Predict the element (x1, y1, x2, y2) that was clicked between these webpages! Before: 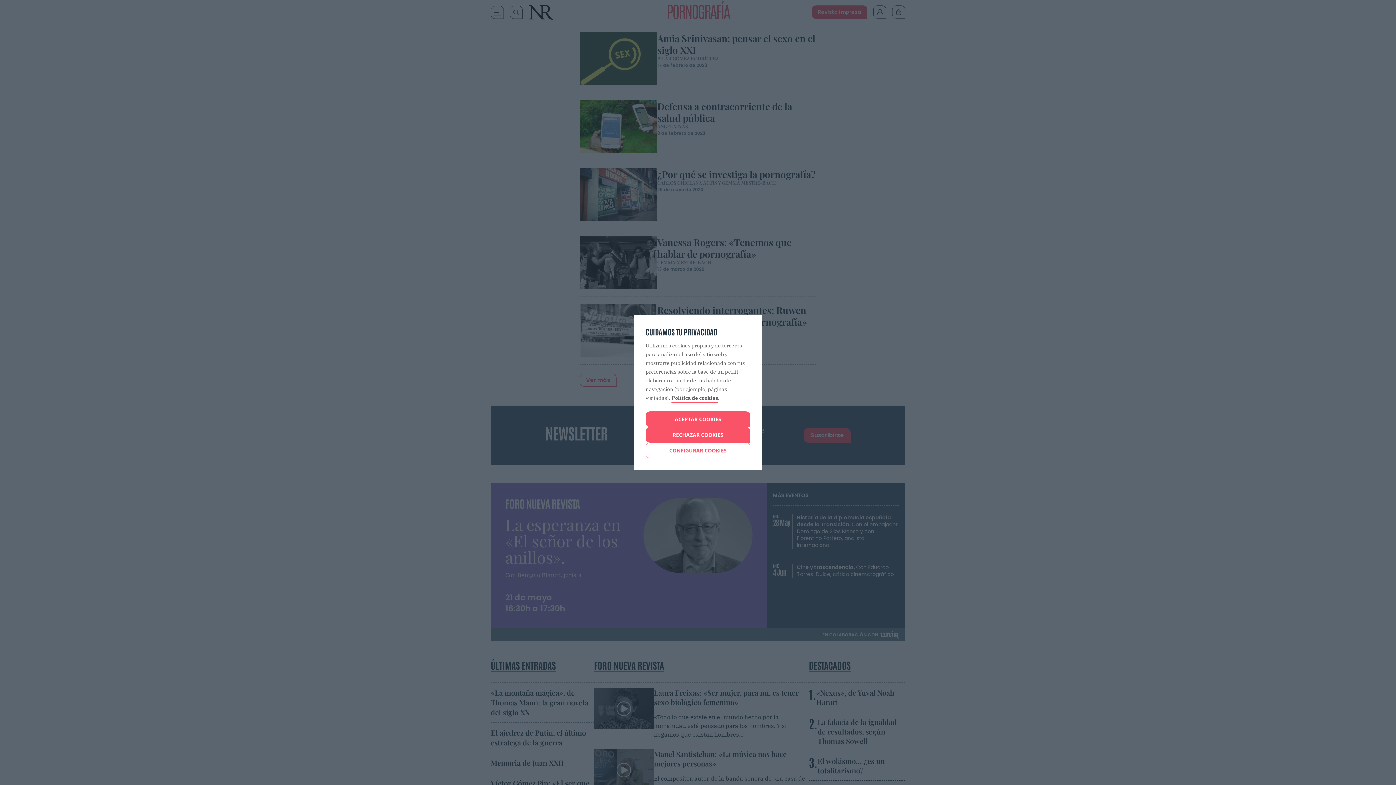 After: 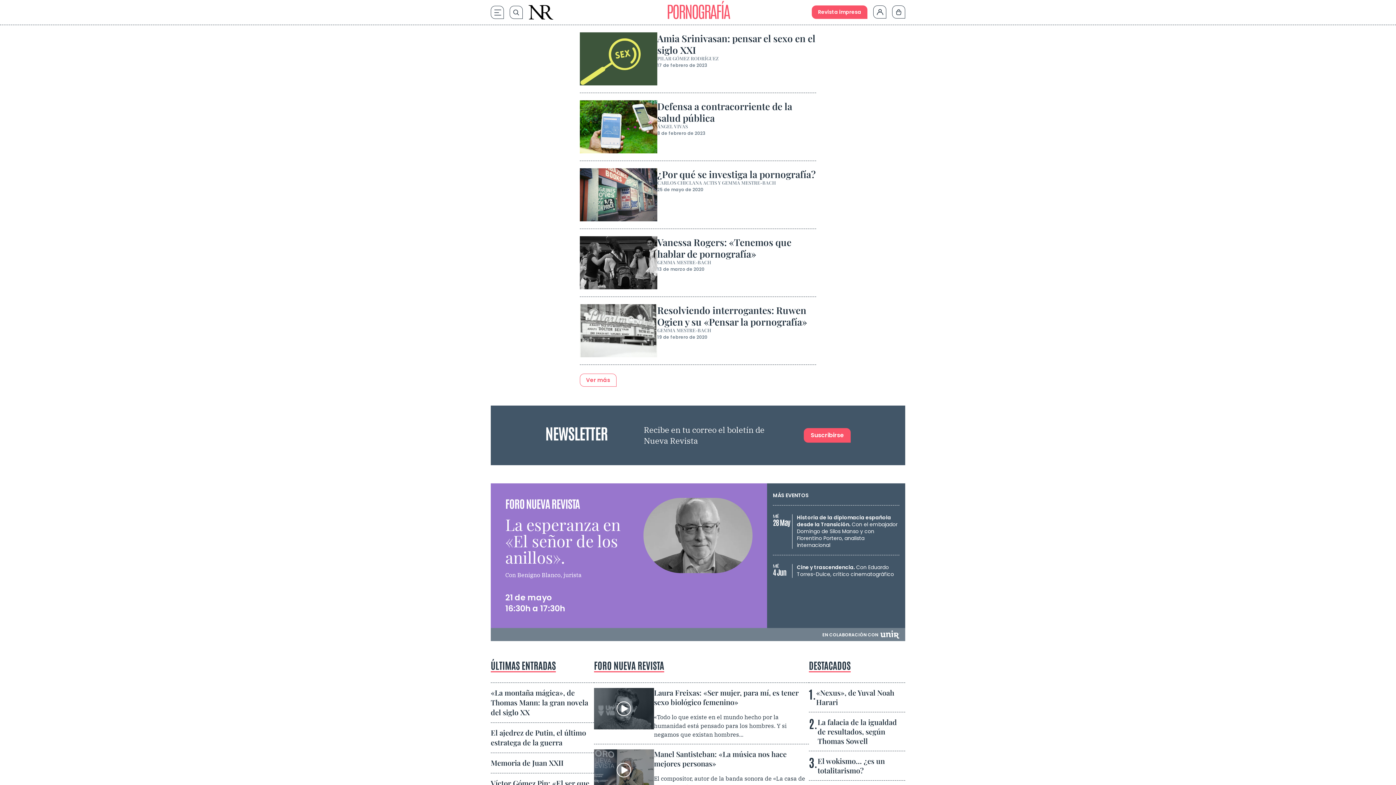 Action: bbox: (645, 427, 750, 442) label: RECHAZAR COOKIES